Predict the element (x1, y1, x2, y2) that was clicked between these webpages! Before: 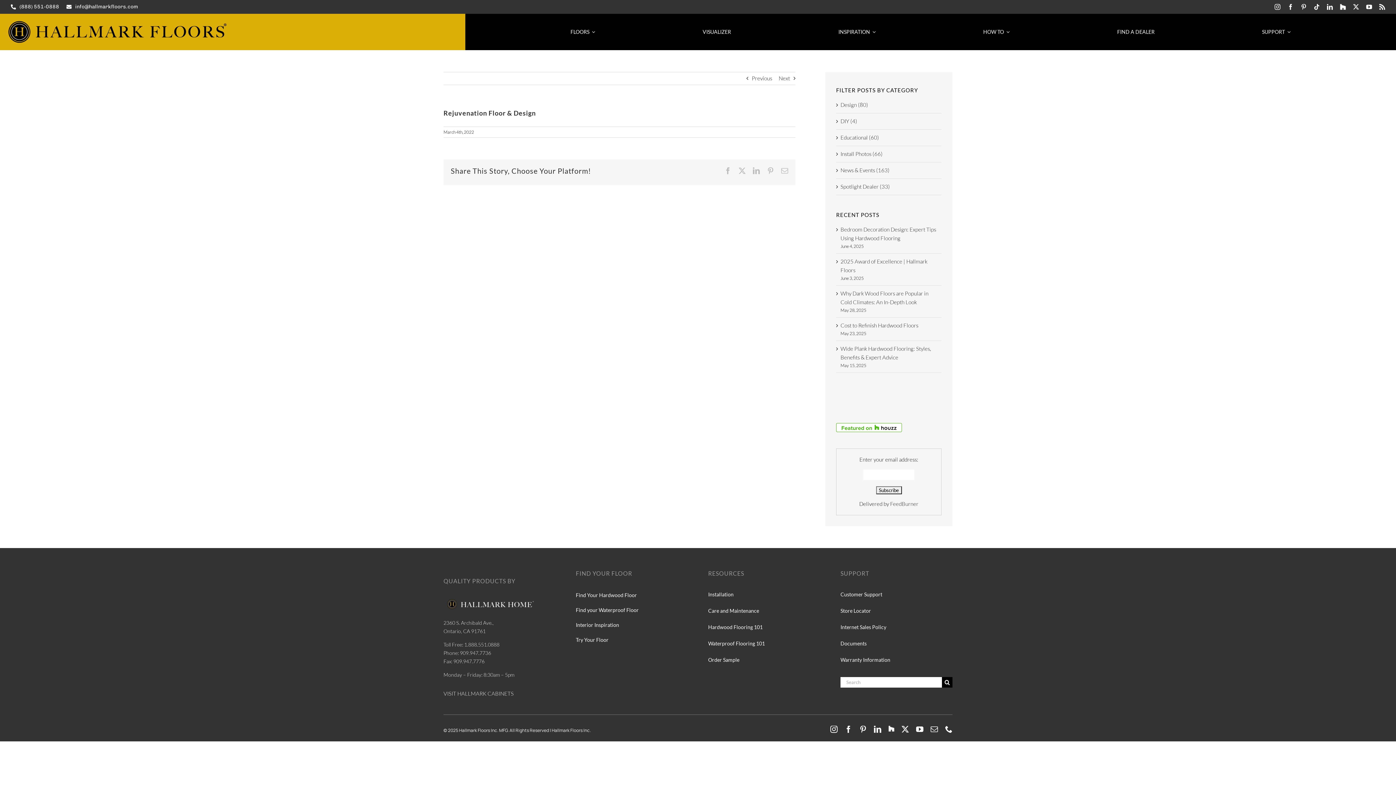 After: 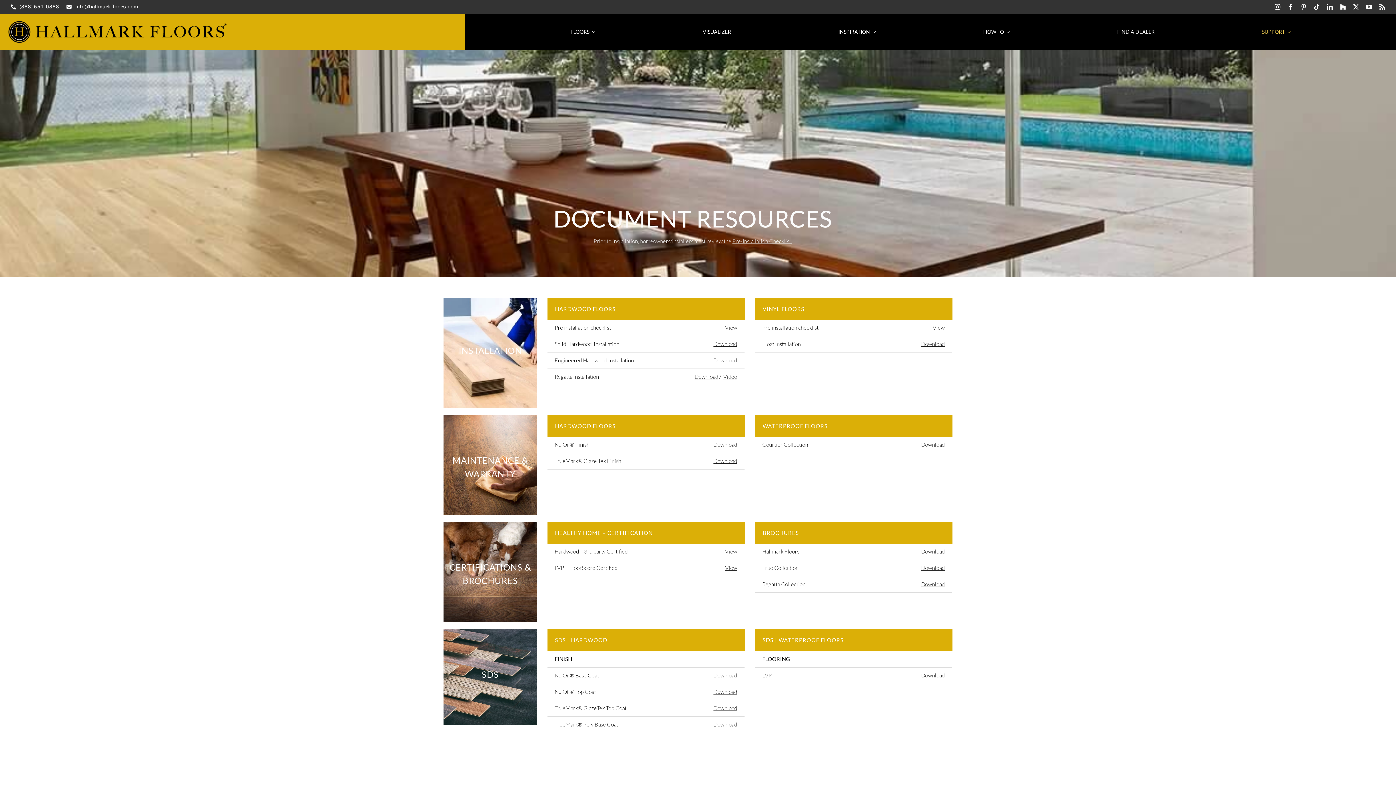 Action: bbox: (840, 637, 952, 650) label: Documents